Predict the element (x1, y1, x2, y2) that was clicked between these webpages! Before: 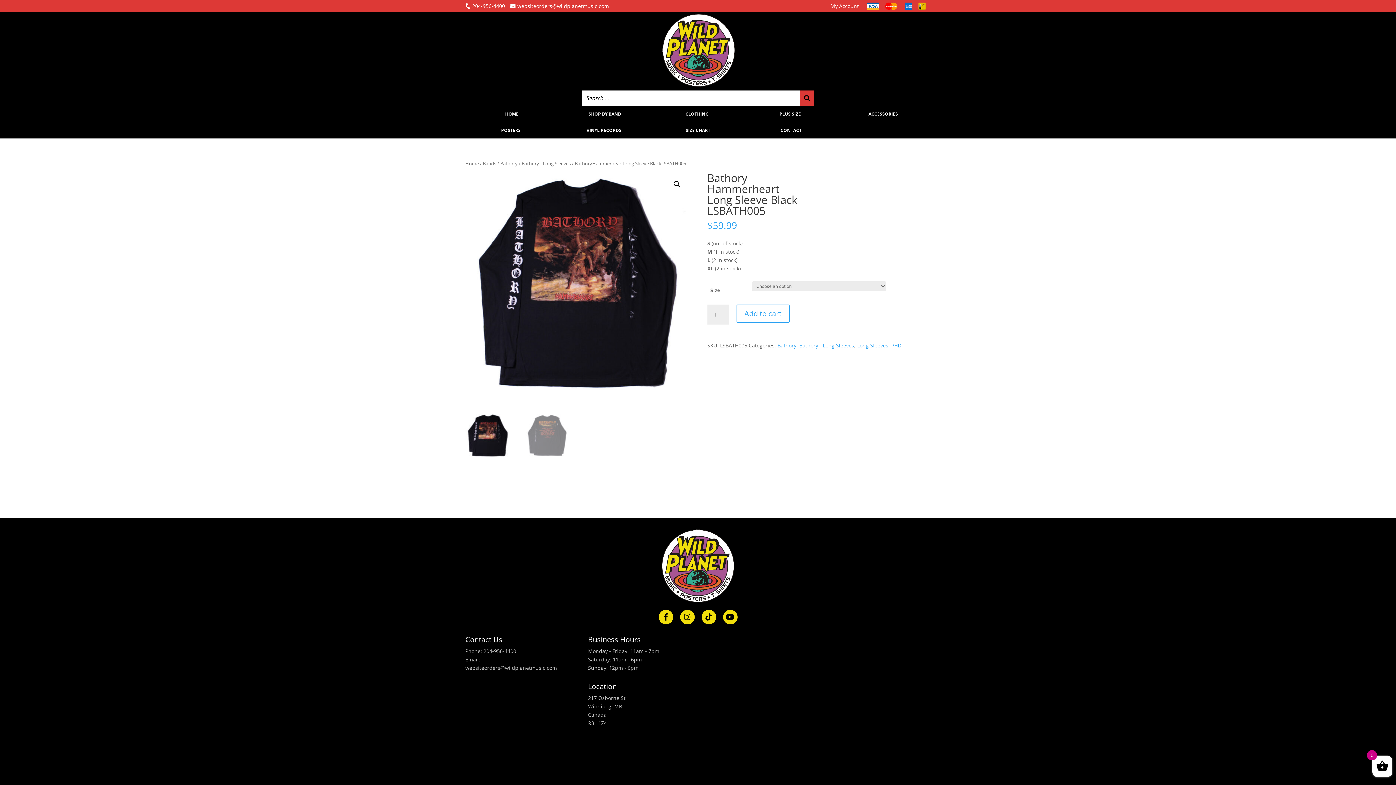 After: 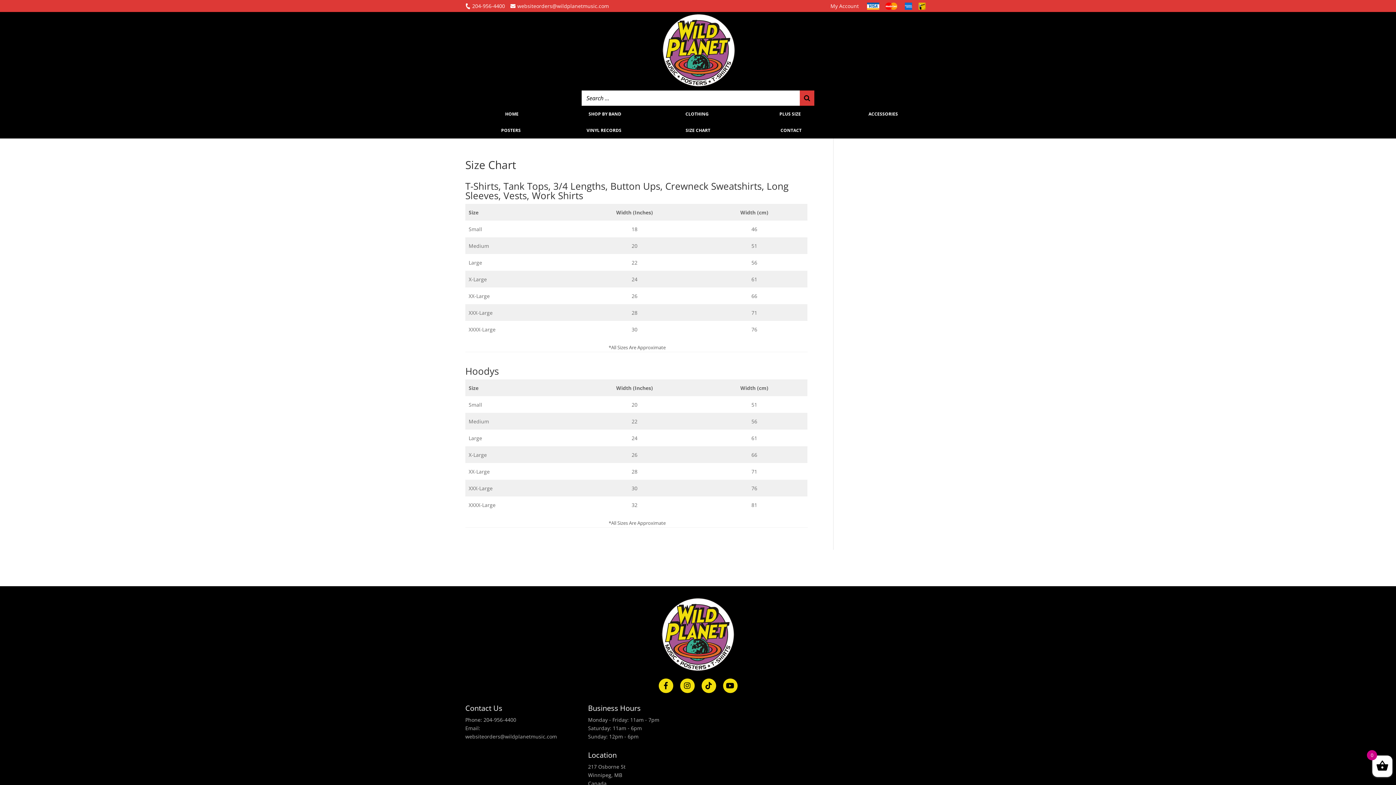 Action: label: SIZE CHART bbox: (651, 122, 744, 138)